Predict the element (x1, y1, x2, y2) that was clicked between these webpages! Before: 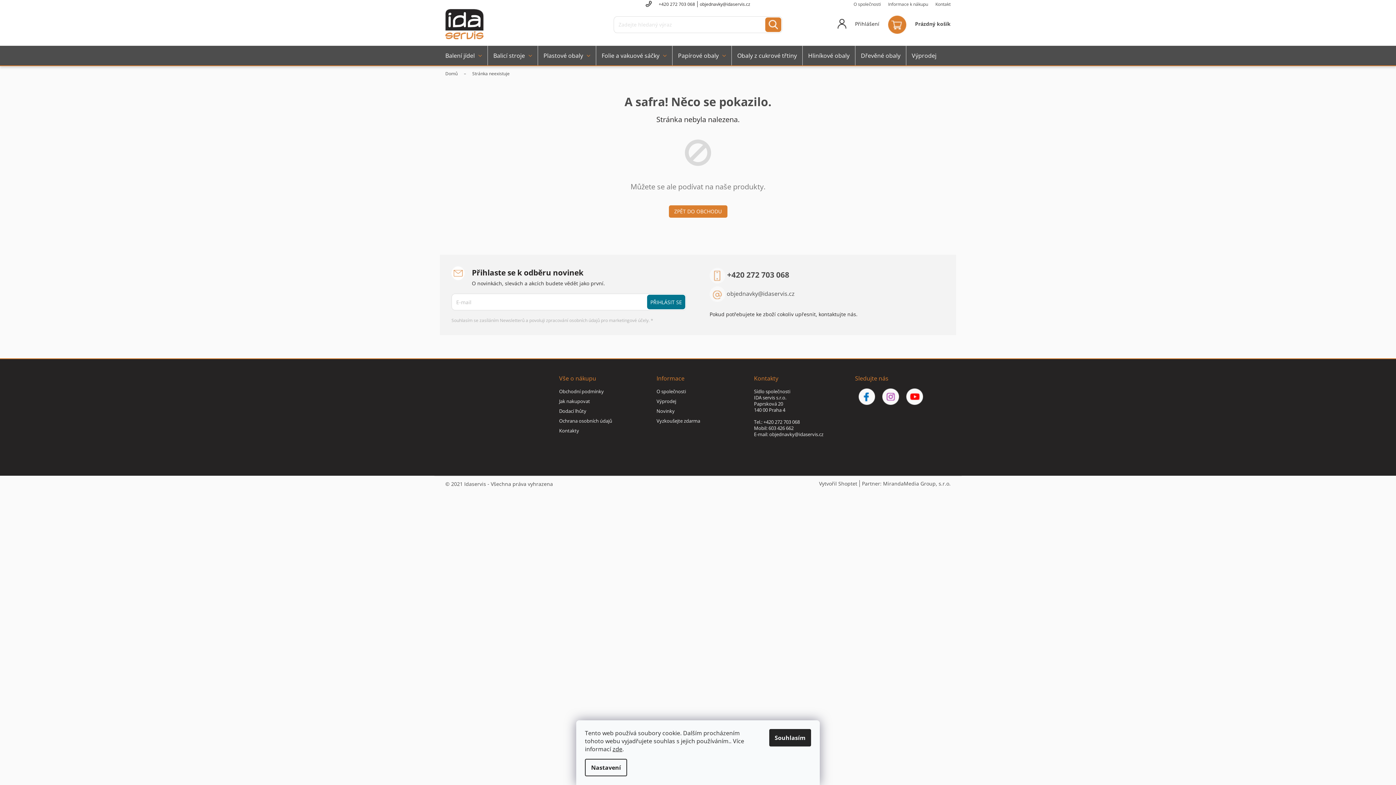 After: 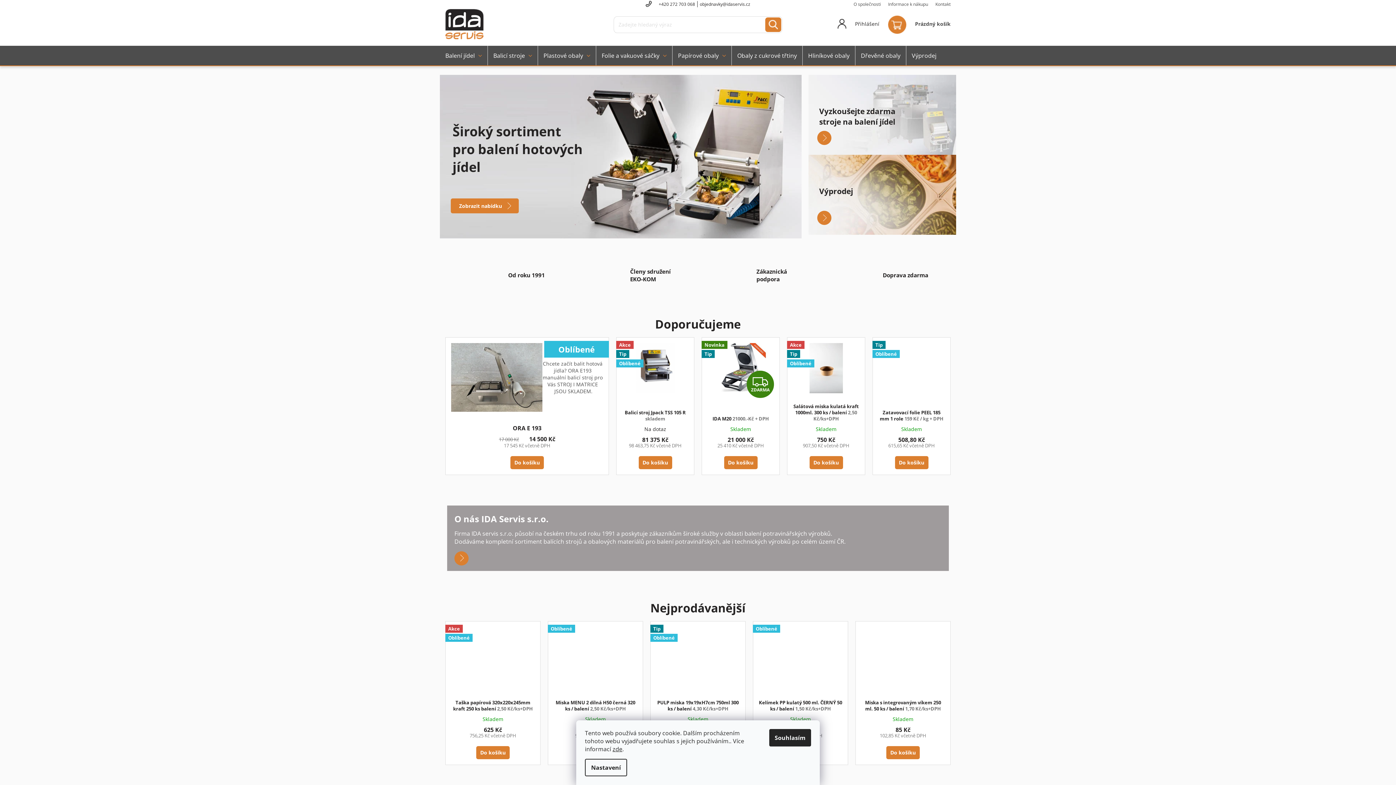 Action: bbox: (445, 68, 465, 79) label: Domů